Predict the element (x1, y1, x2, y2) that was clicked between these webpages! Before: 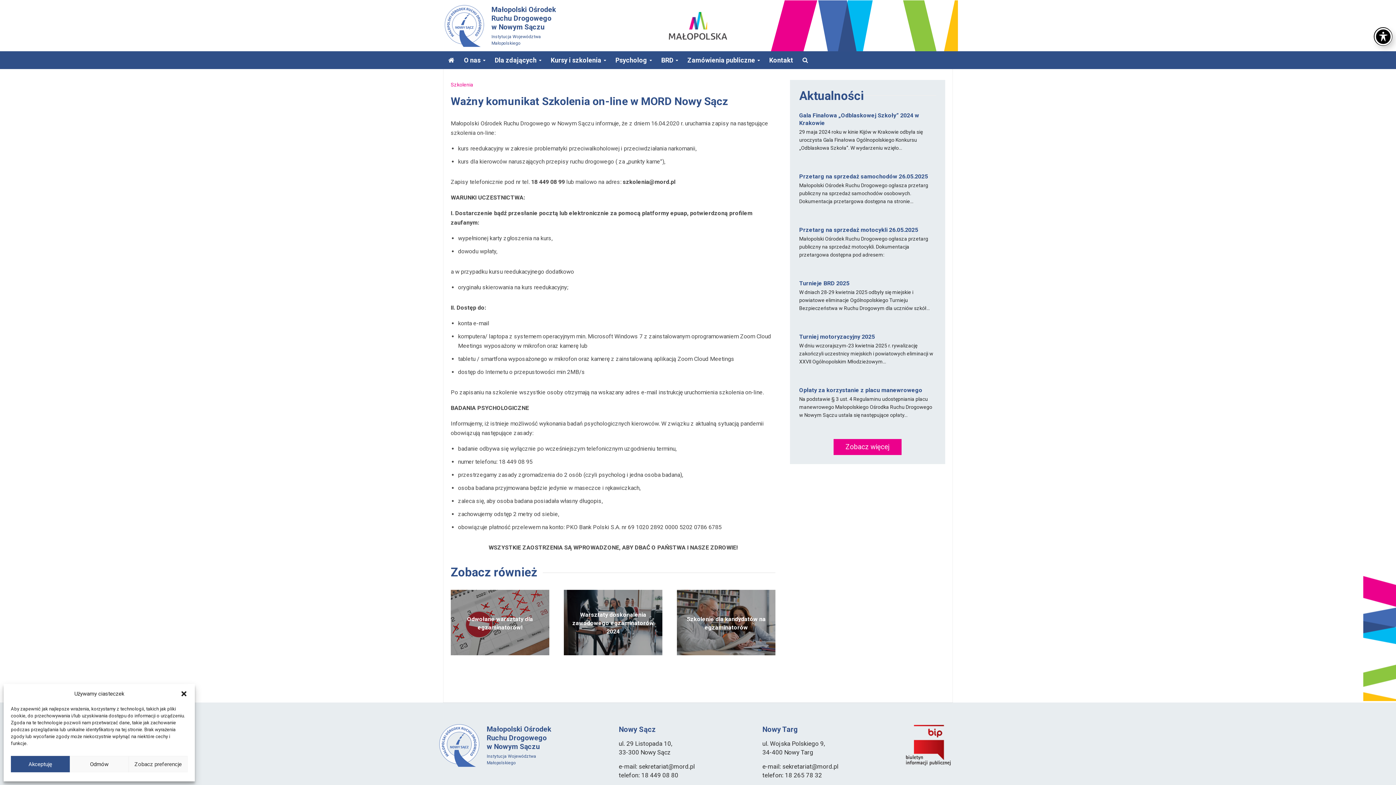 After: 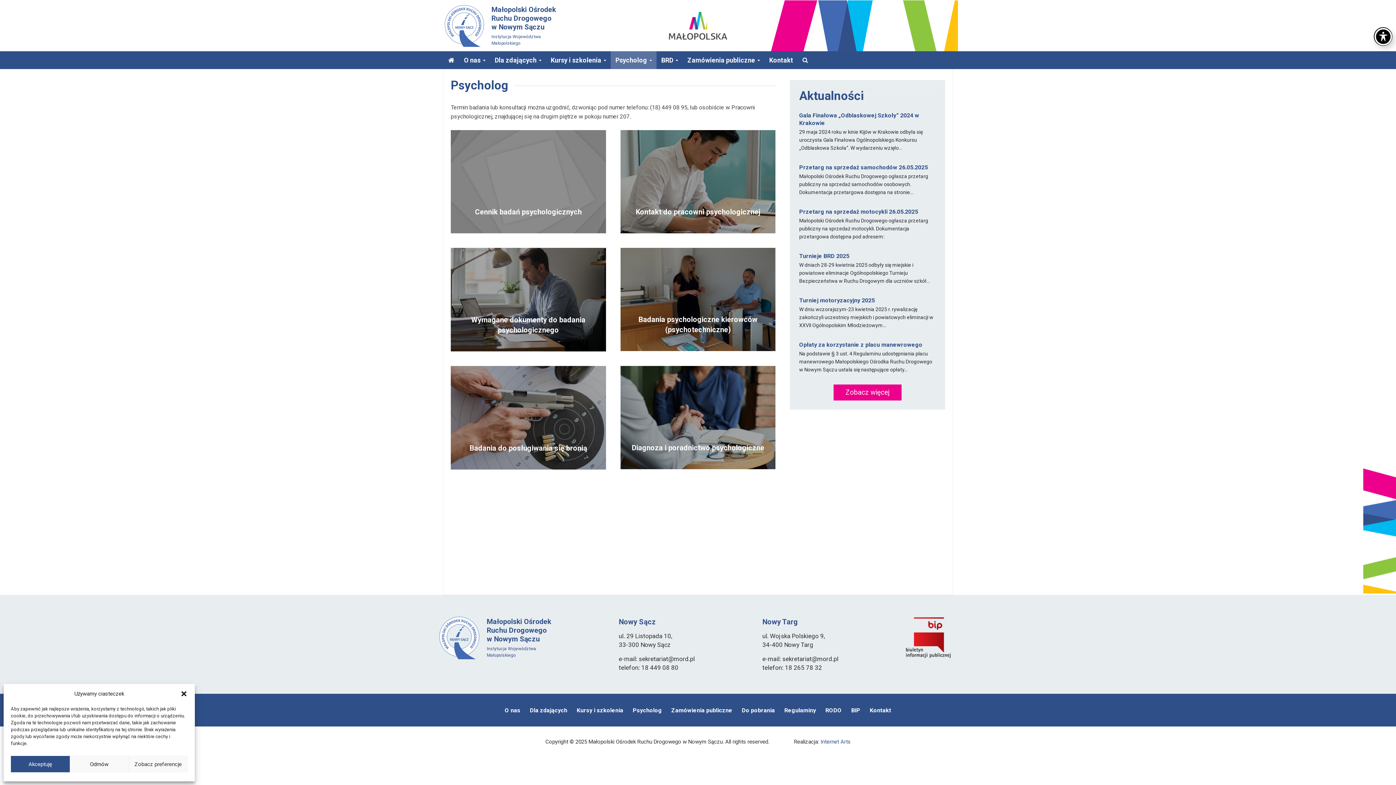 Action: label: Psycholog bbox: (610, 51, 656, 69)